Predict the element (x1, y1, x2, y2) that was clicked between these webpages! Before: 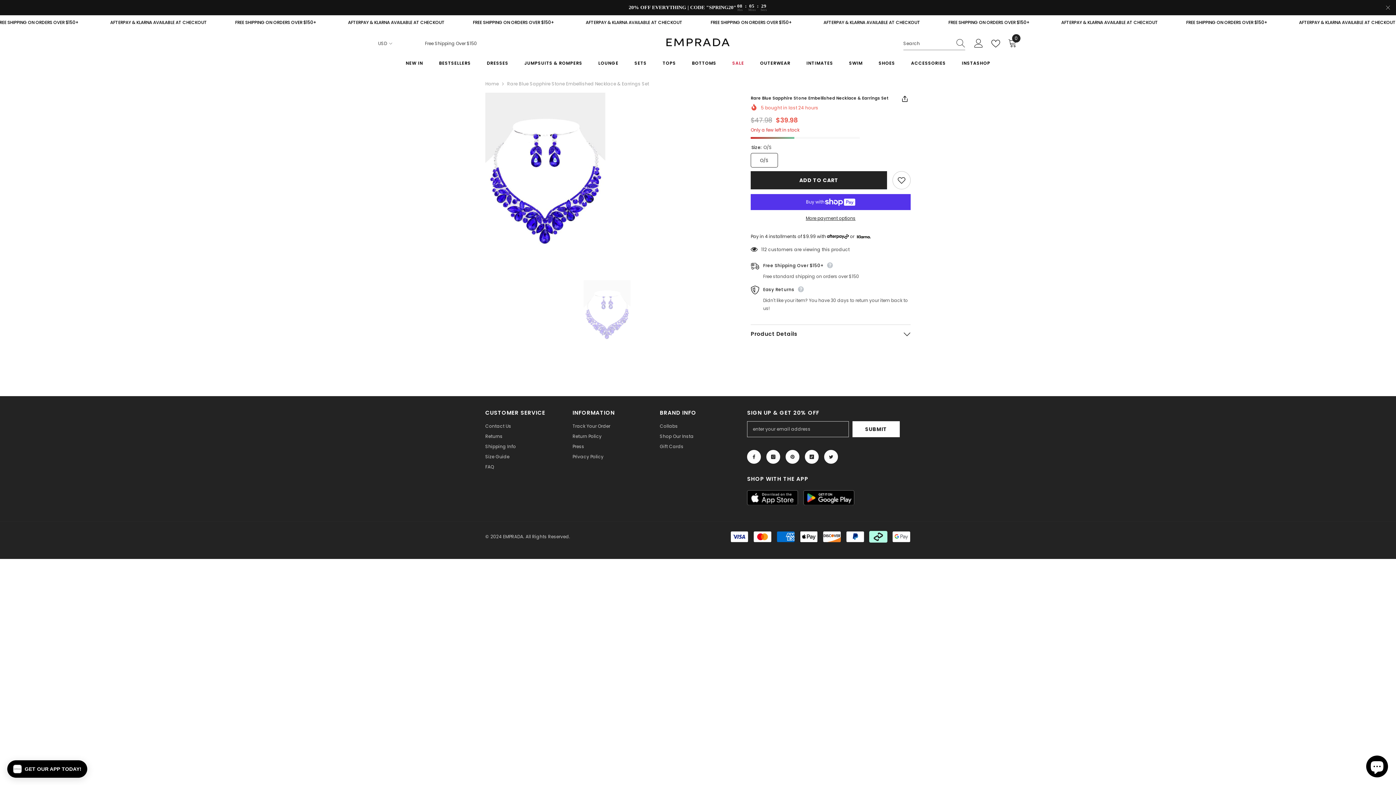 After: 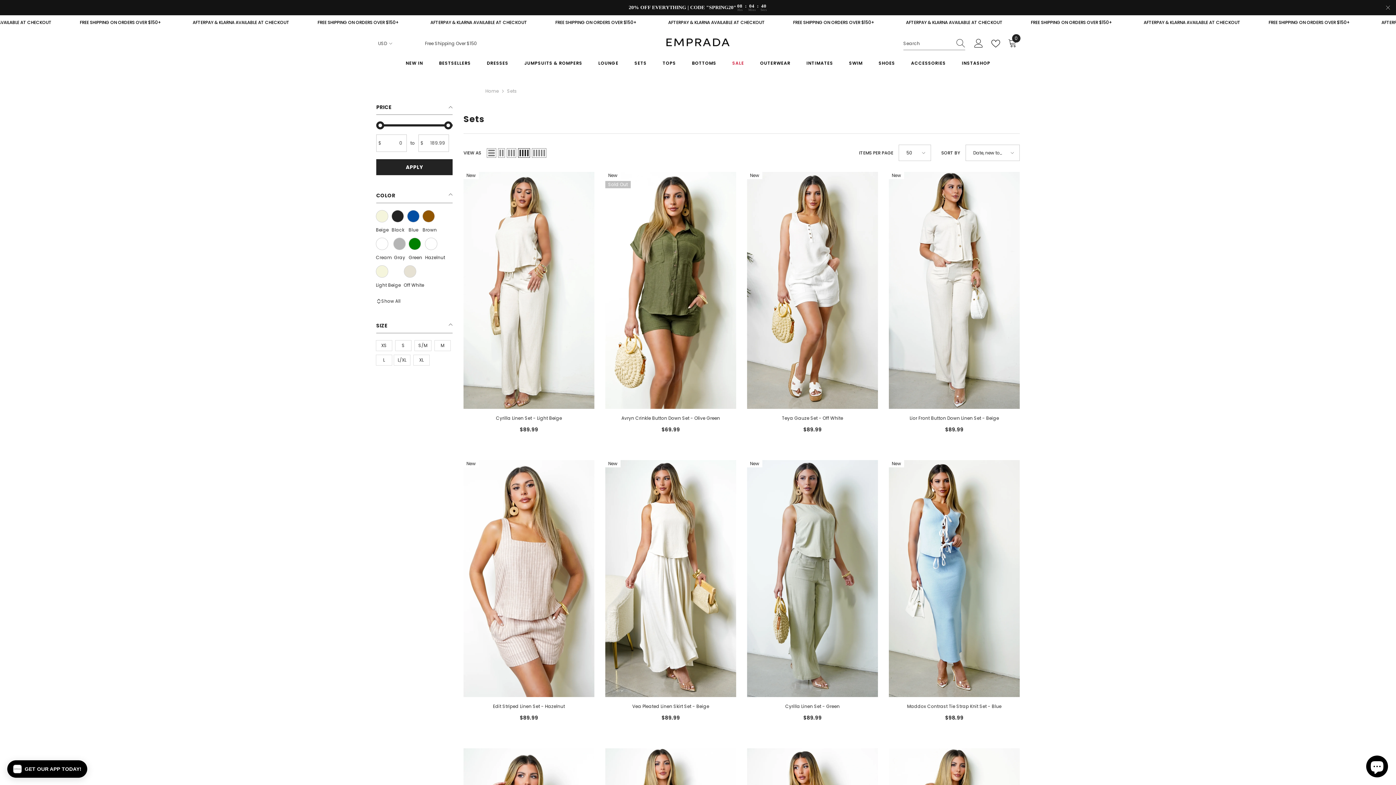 Action: label: SETS bbox: (626, 60, 654, 74)